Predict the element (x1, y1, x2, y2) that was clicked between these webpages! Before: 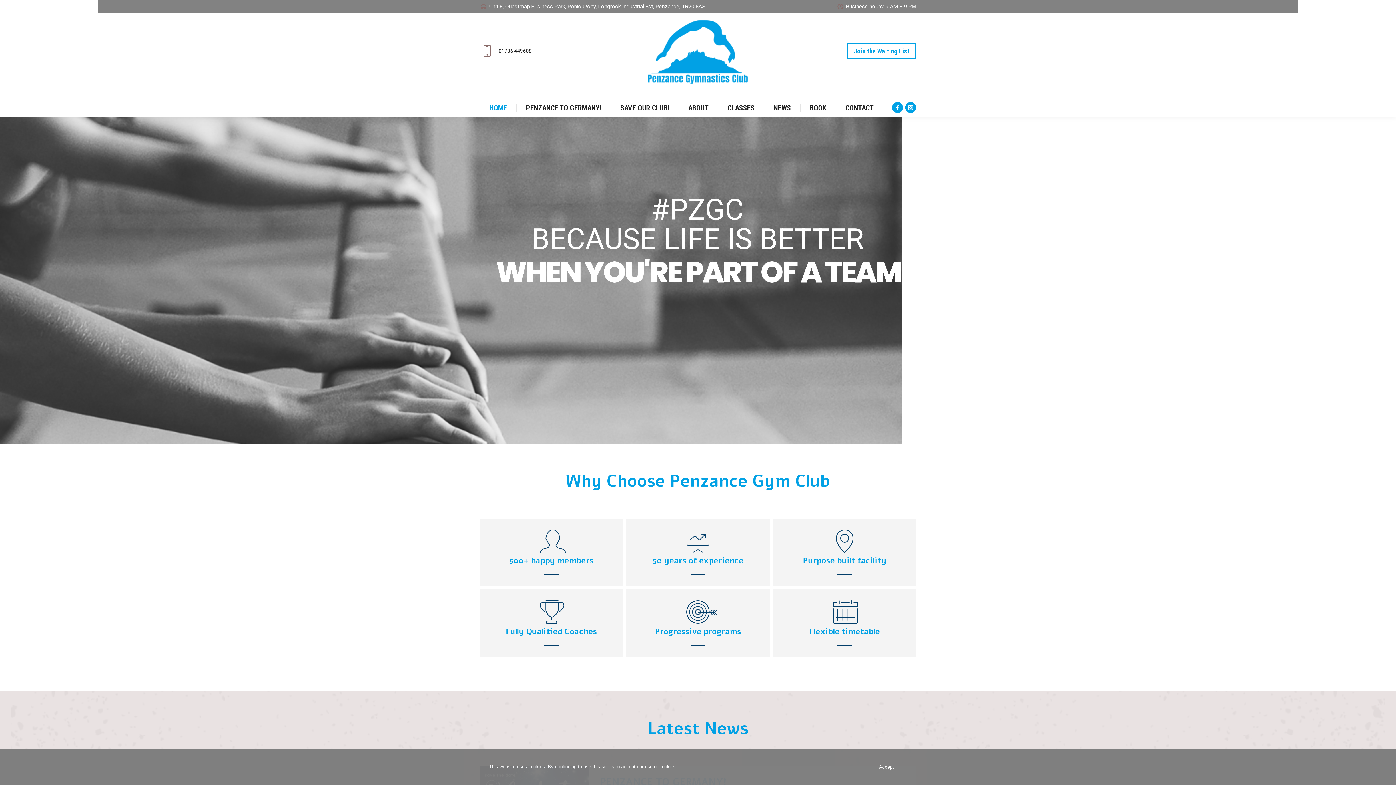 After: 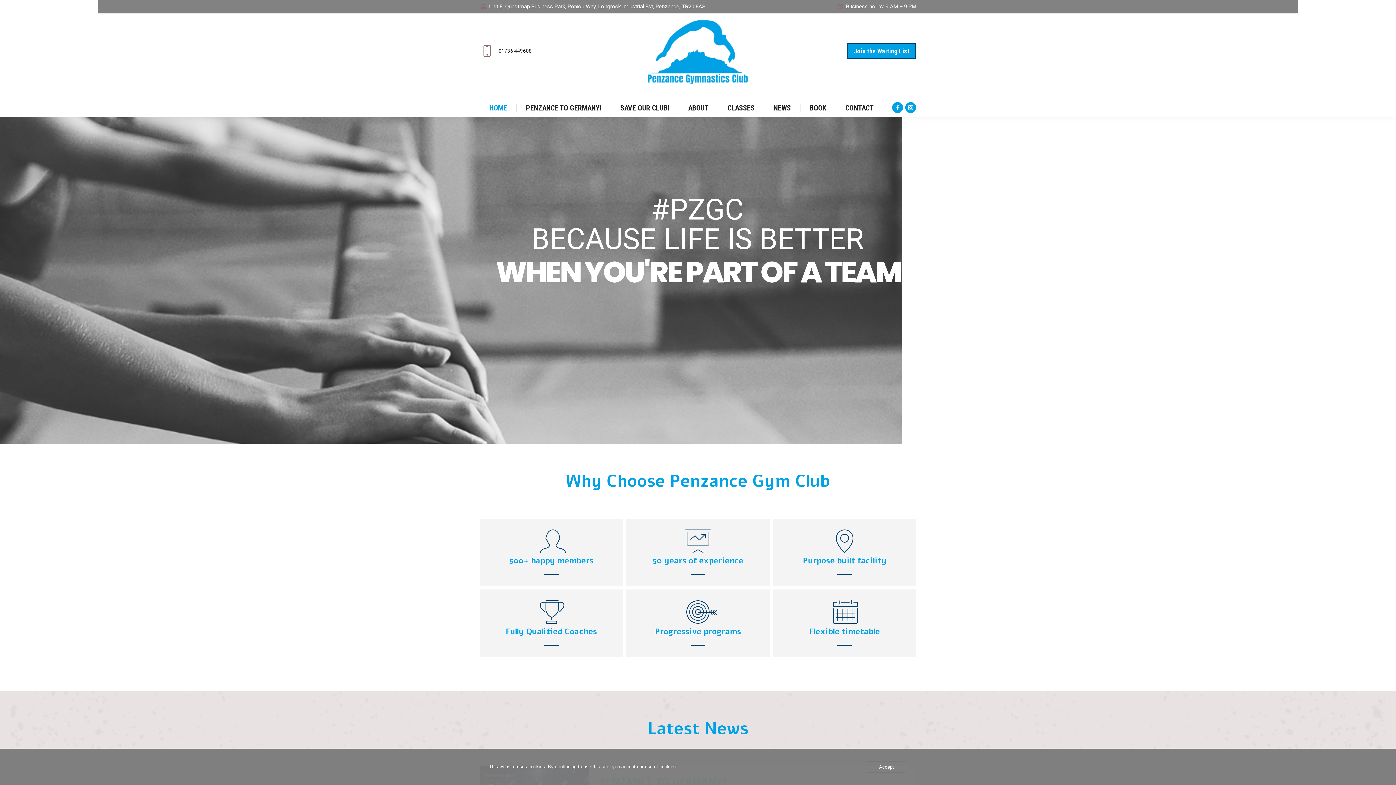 Action: label: Join the Waiting List bbox: (847, 43, 916, 58)